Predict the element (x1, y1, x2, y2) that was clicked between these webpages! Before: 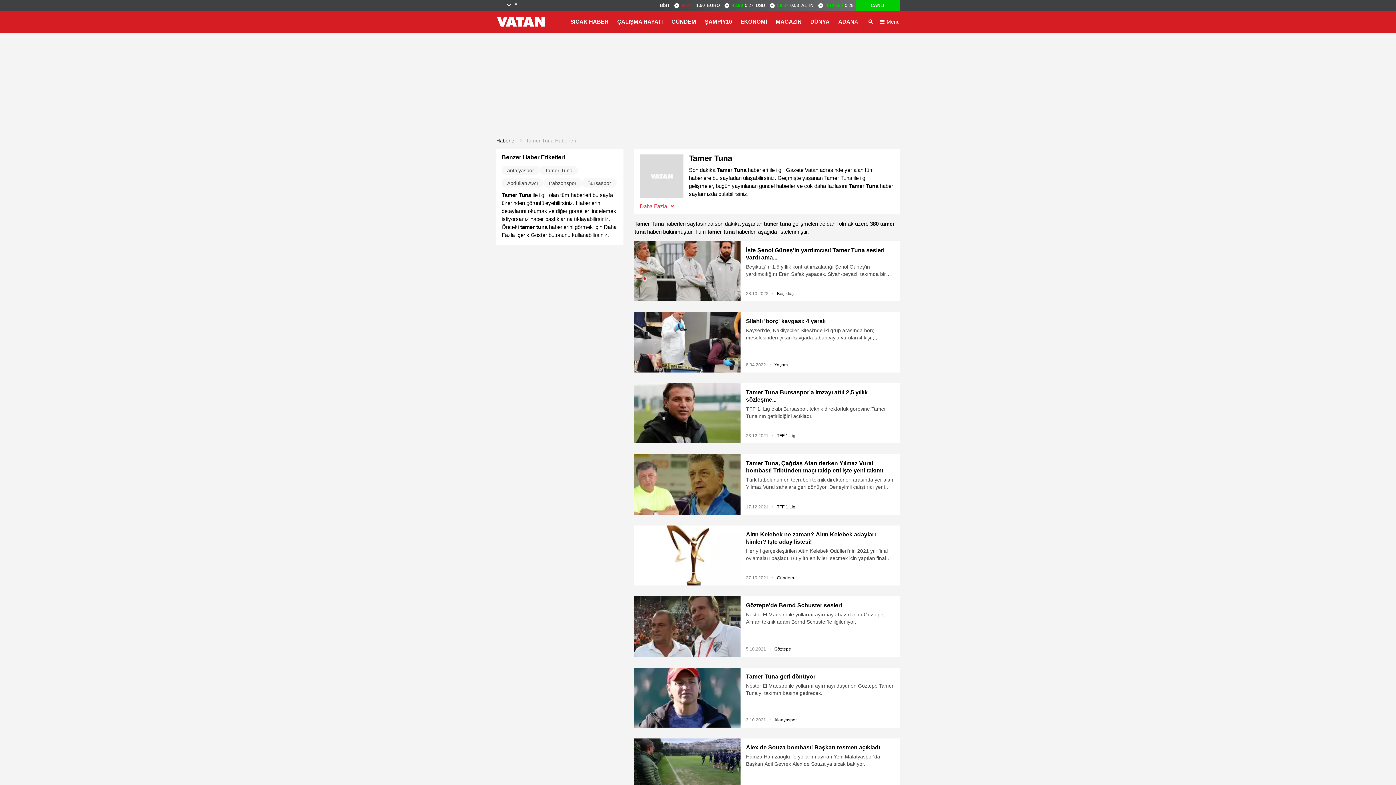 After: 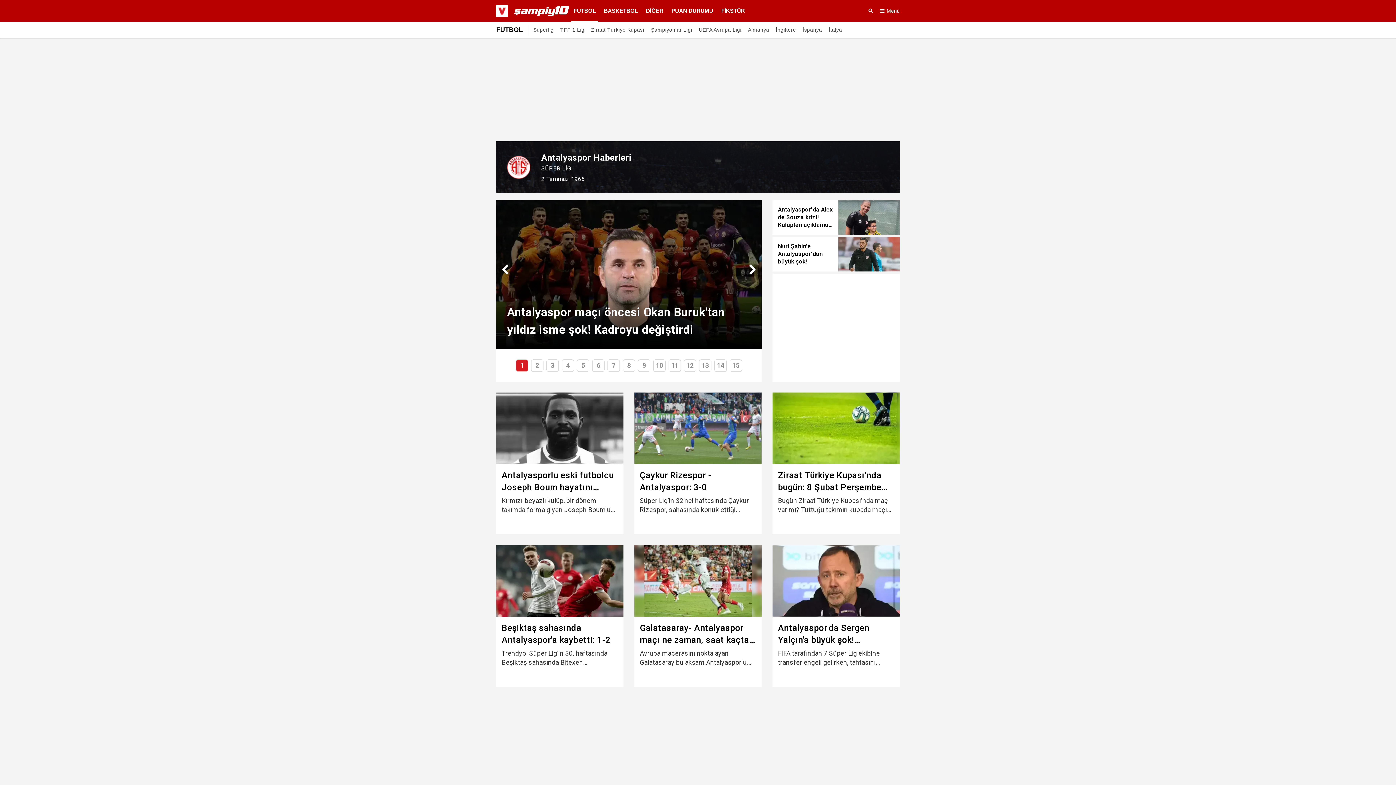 Action: label: antalyaspor bbox: (507, 167, 534, 173)